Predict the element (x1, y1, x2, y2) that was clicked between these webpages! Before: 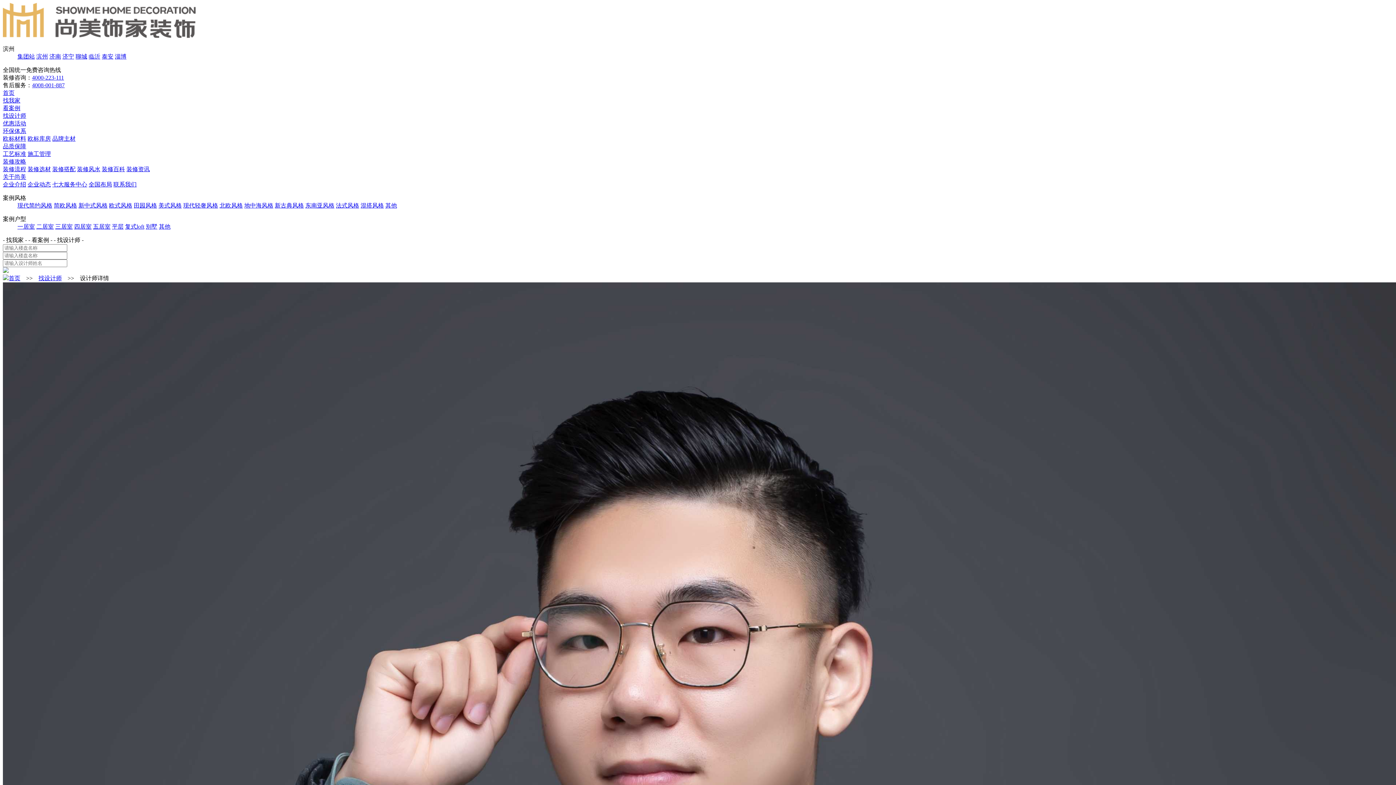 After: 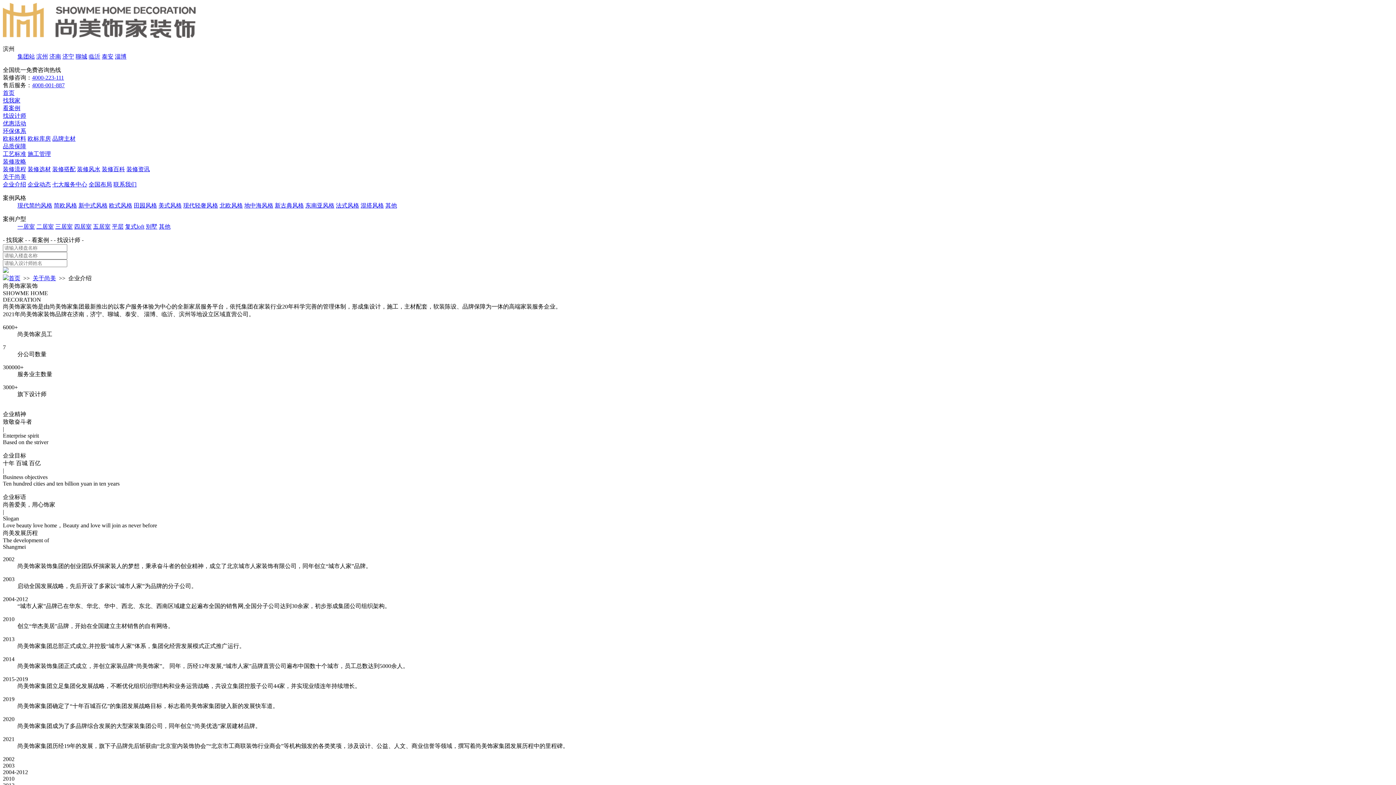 Action: label: 企业介绍 bbox: (2, 181, 26, 187)